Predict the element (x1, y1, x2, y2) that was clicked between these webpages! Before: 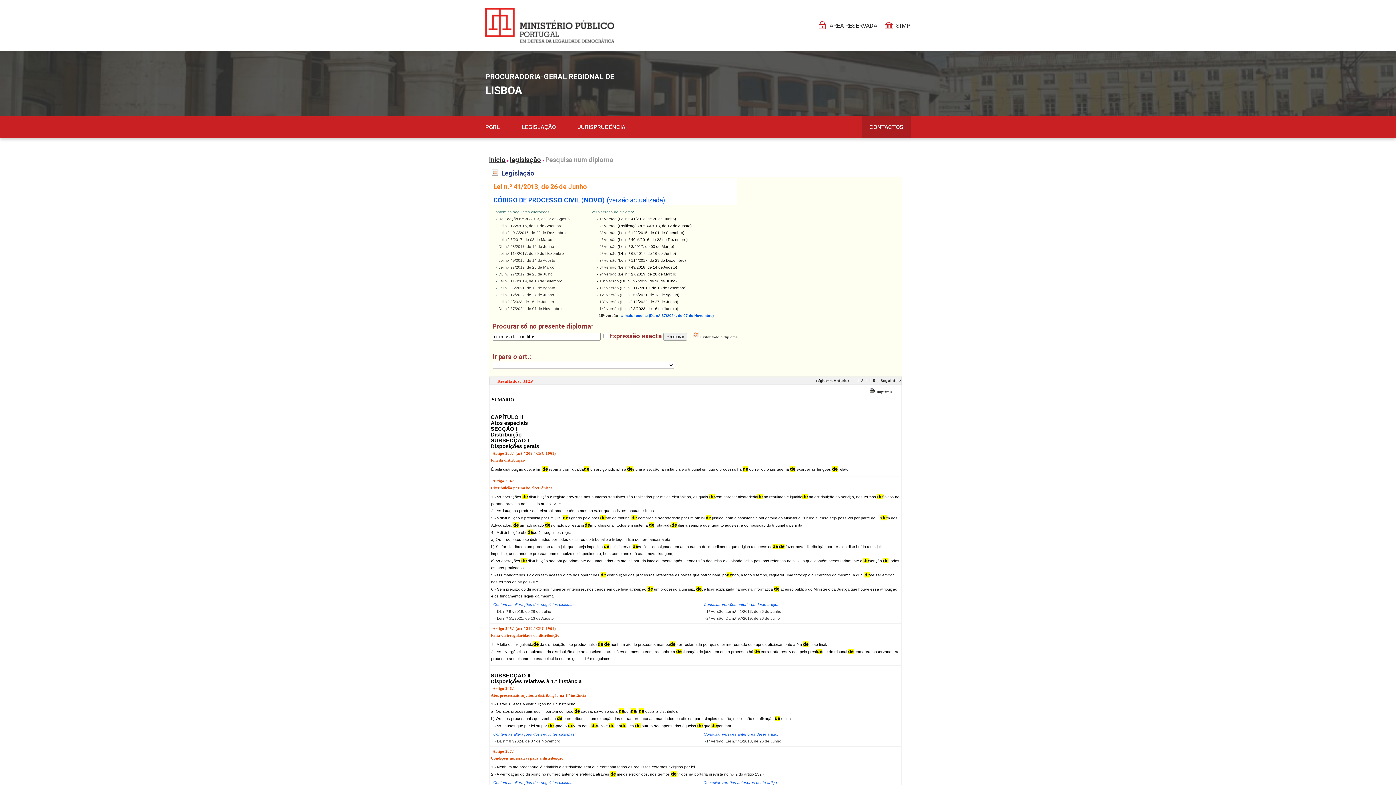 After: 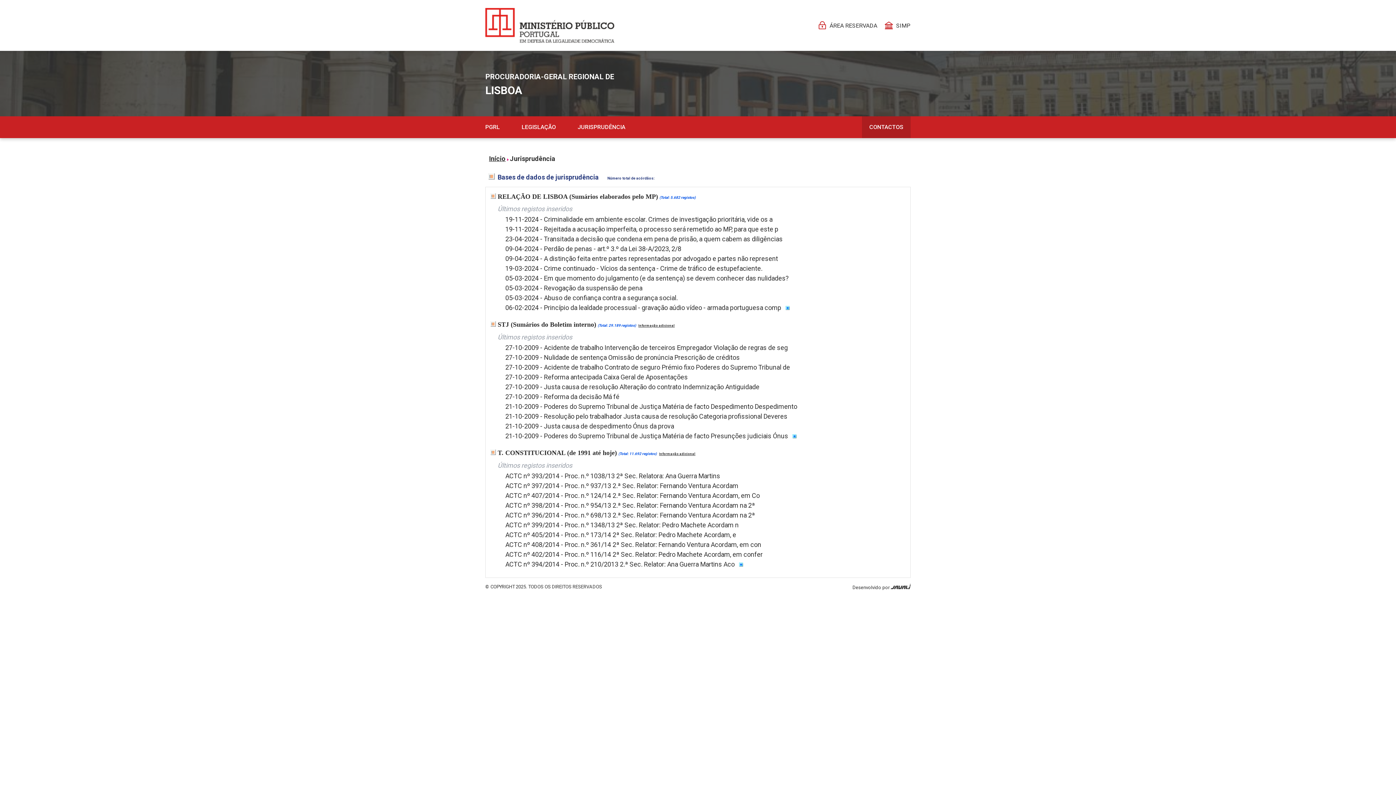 Action: bbox: (577, 116, 647, 138) label: JURISPRUDÊNCIA